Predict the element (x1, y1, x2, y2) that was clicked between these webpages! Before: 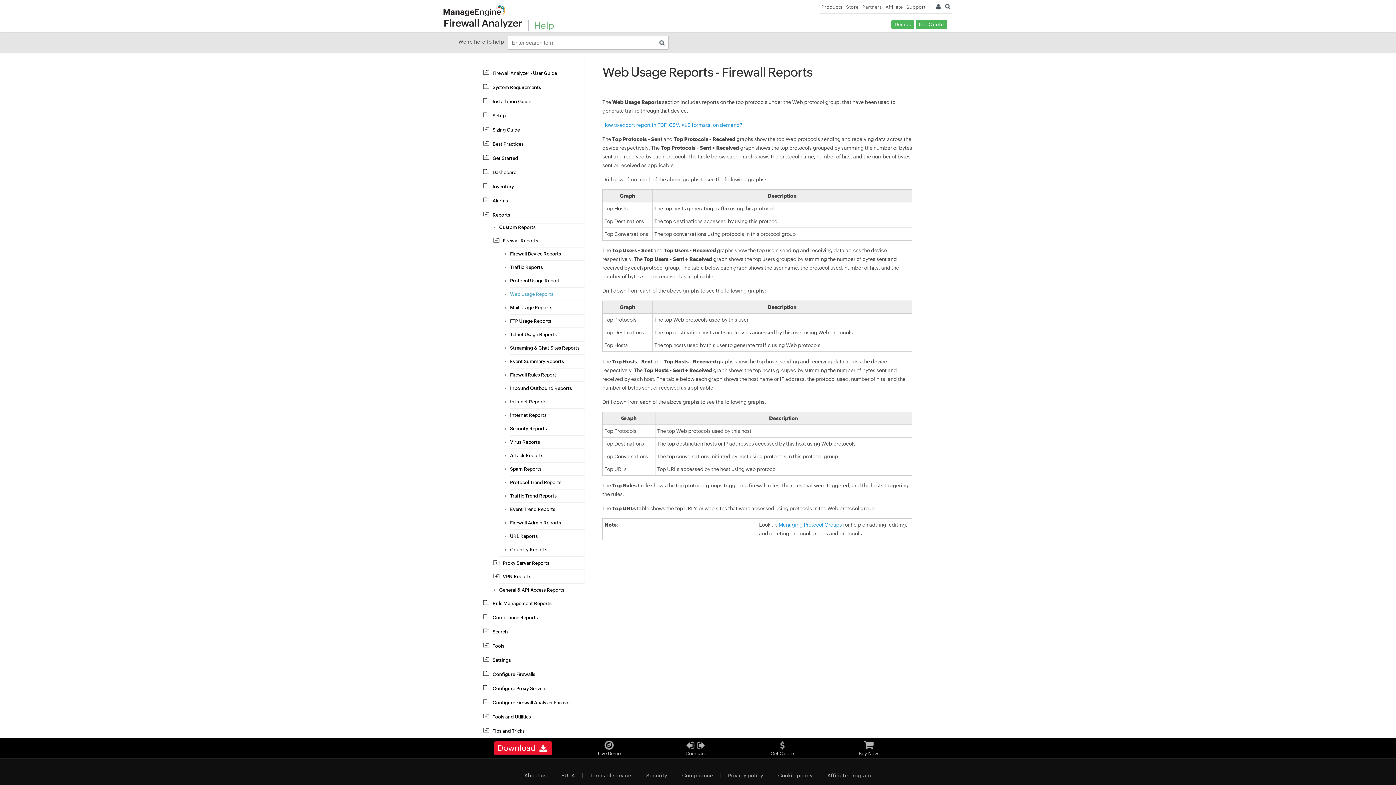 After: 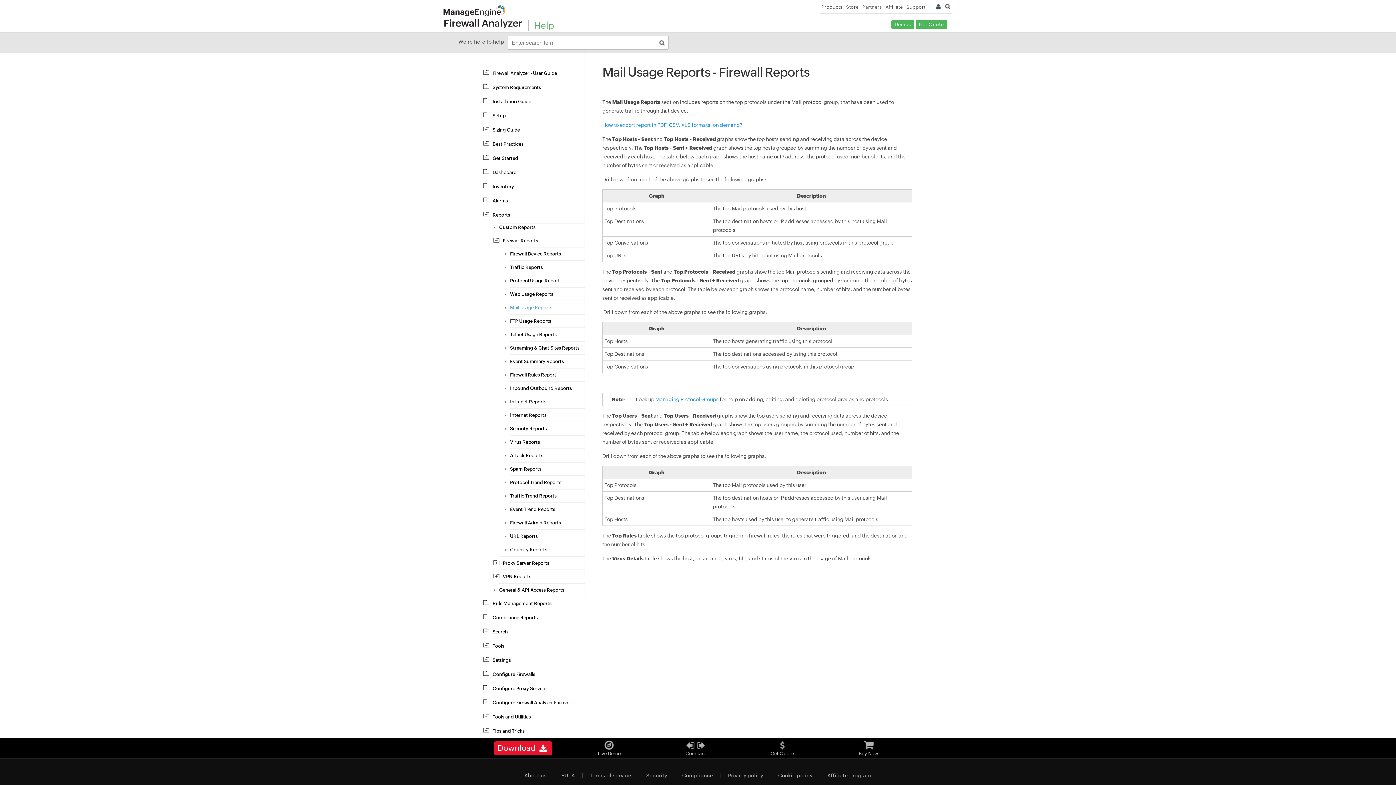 Action: label: Mail Usage Reports bbox: (510, 301, 584, 314)